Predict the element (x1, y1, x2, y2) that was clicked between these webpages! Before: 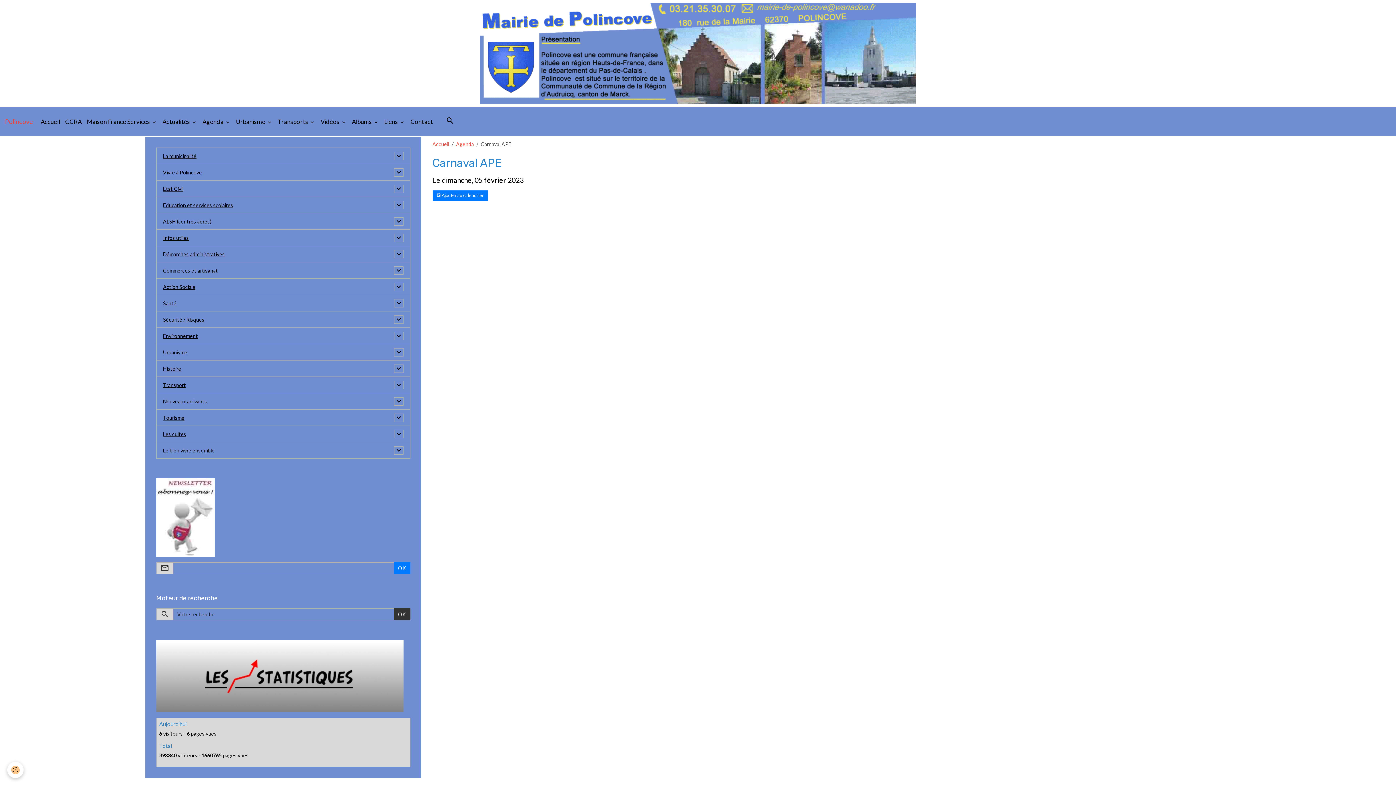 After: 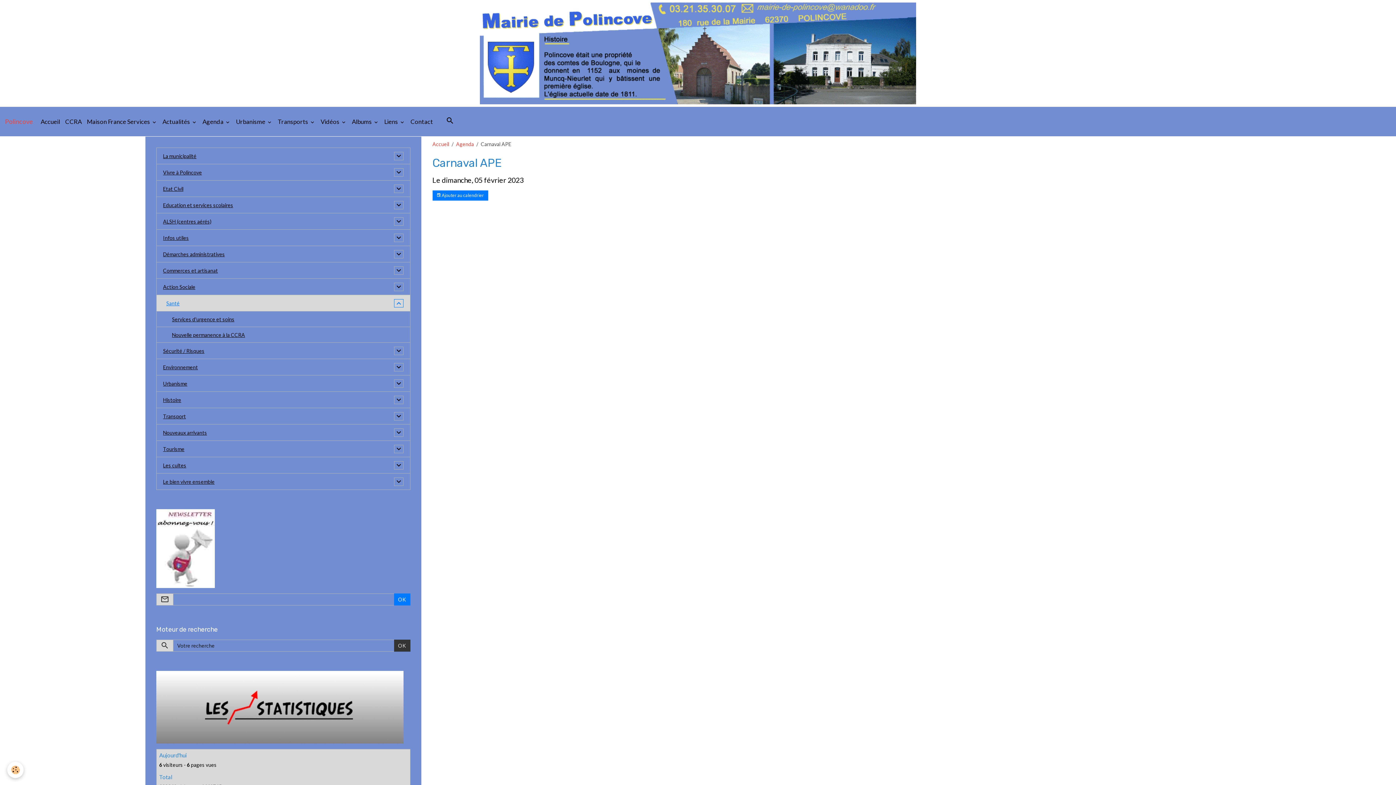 Action: bbox: (394, 299, 403, 307)